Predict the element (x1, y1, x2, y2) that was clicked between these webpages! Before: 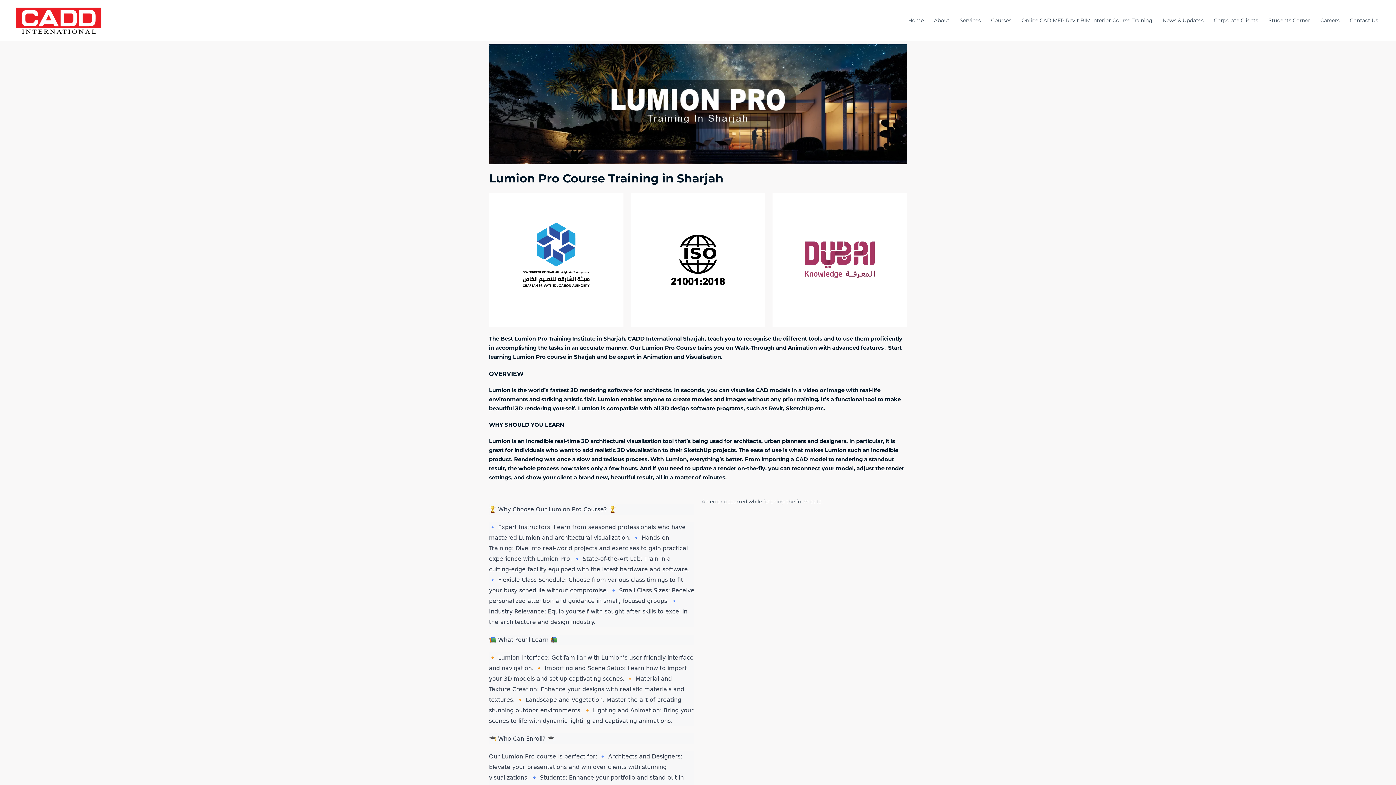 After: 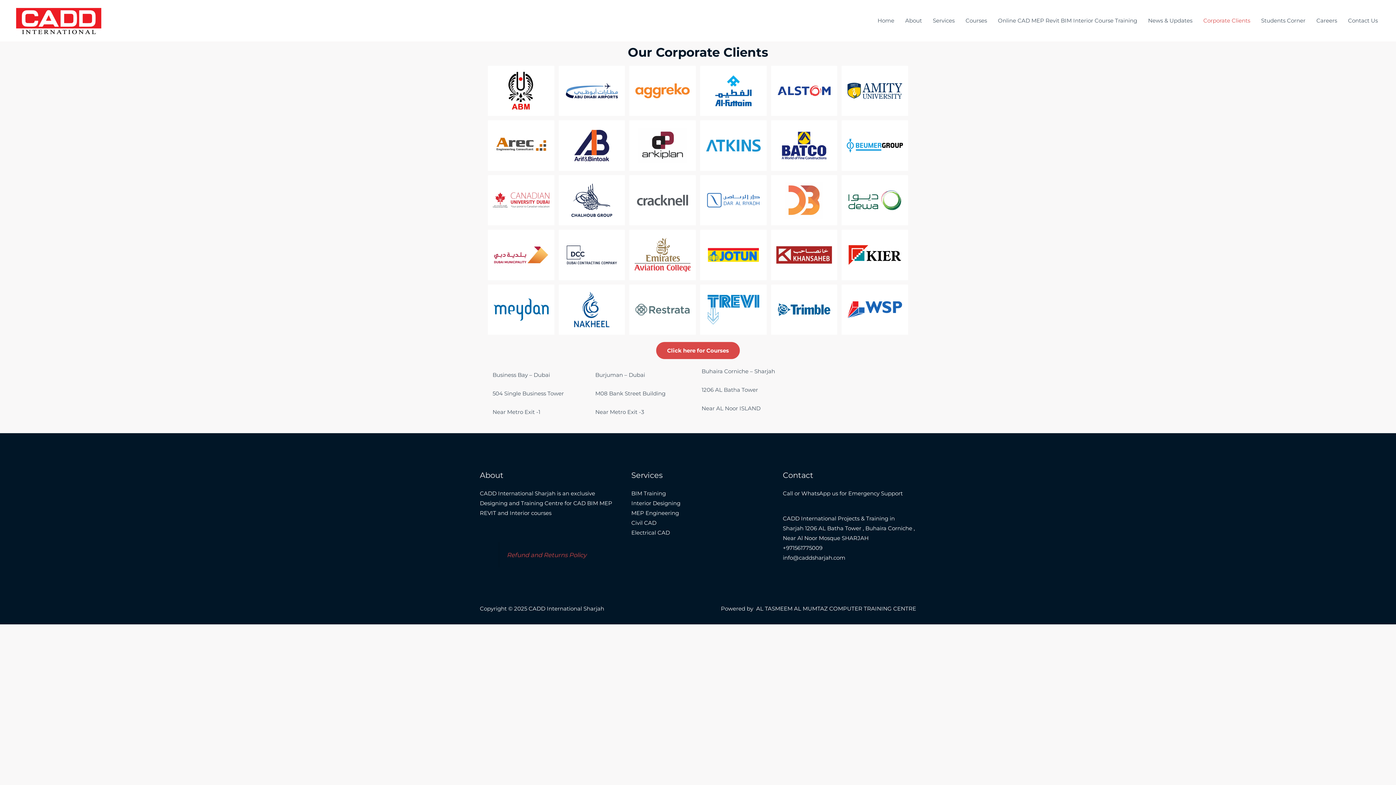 Action: label: Corporate Clients bbox: (1198, 7, 1256, 33)